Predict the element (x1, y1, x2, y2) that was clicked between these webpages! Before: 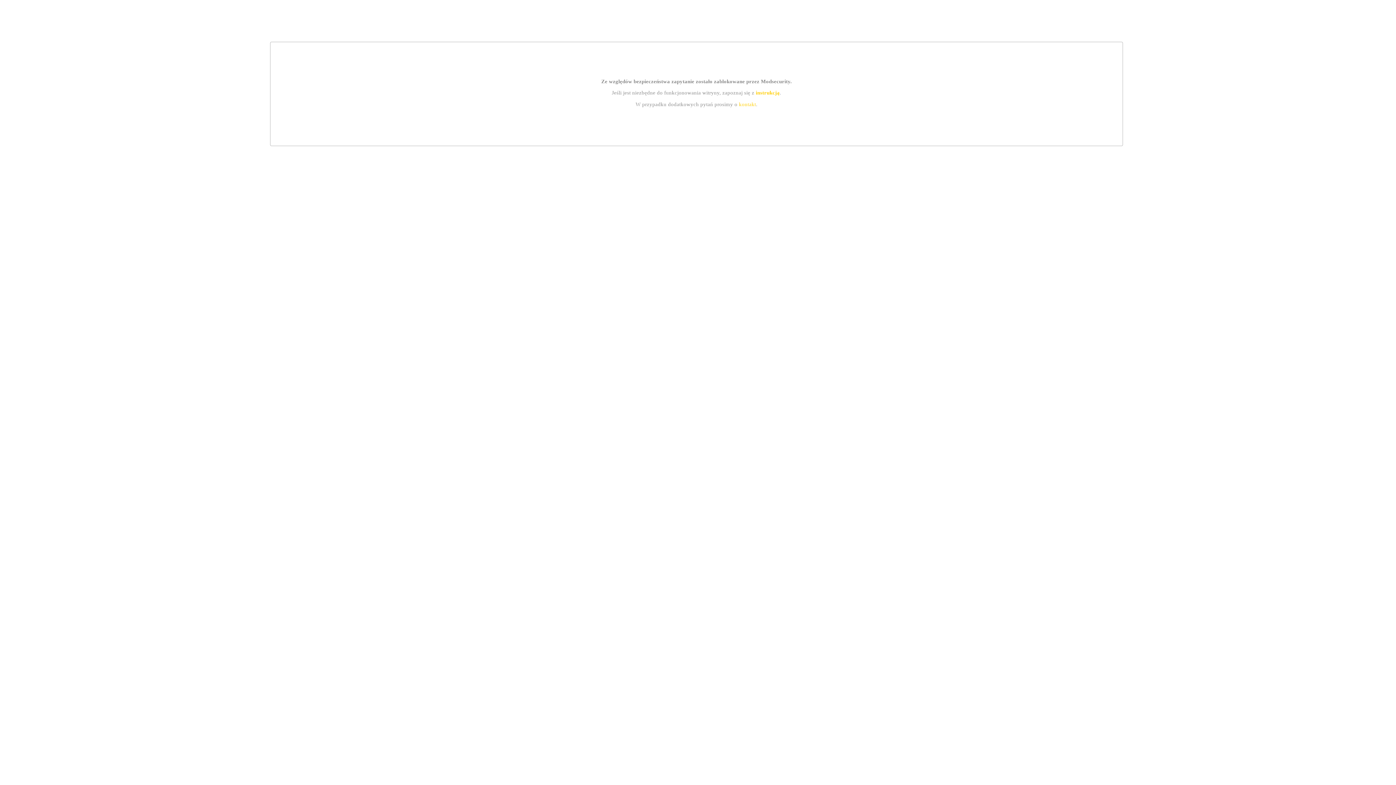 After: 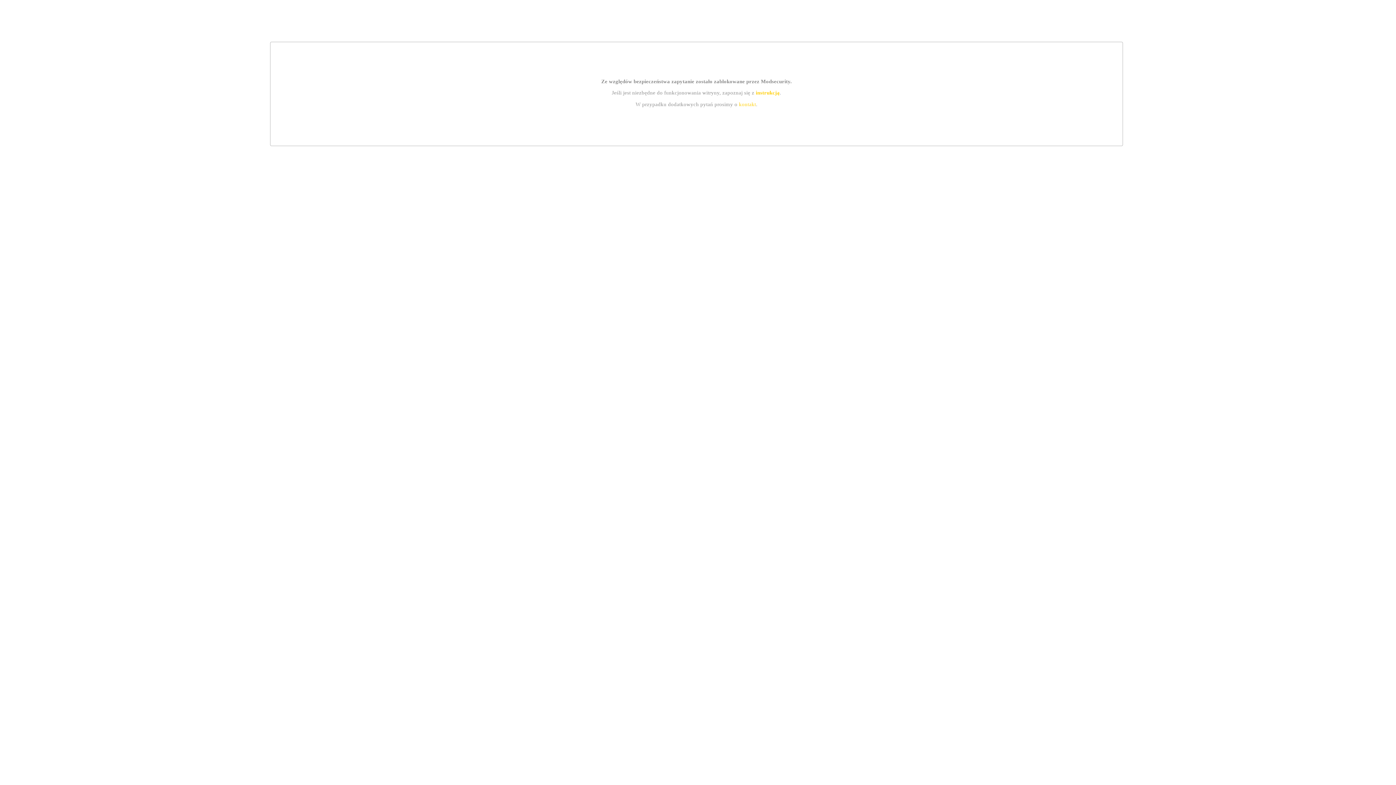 Action: label: instrukcją bbox: (755, 89, 779, 95)